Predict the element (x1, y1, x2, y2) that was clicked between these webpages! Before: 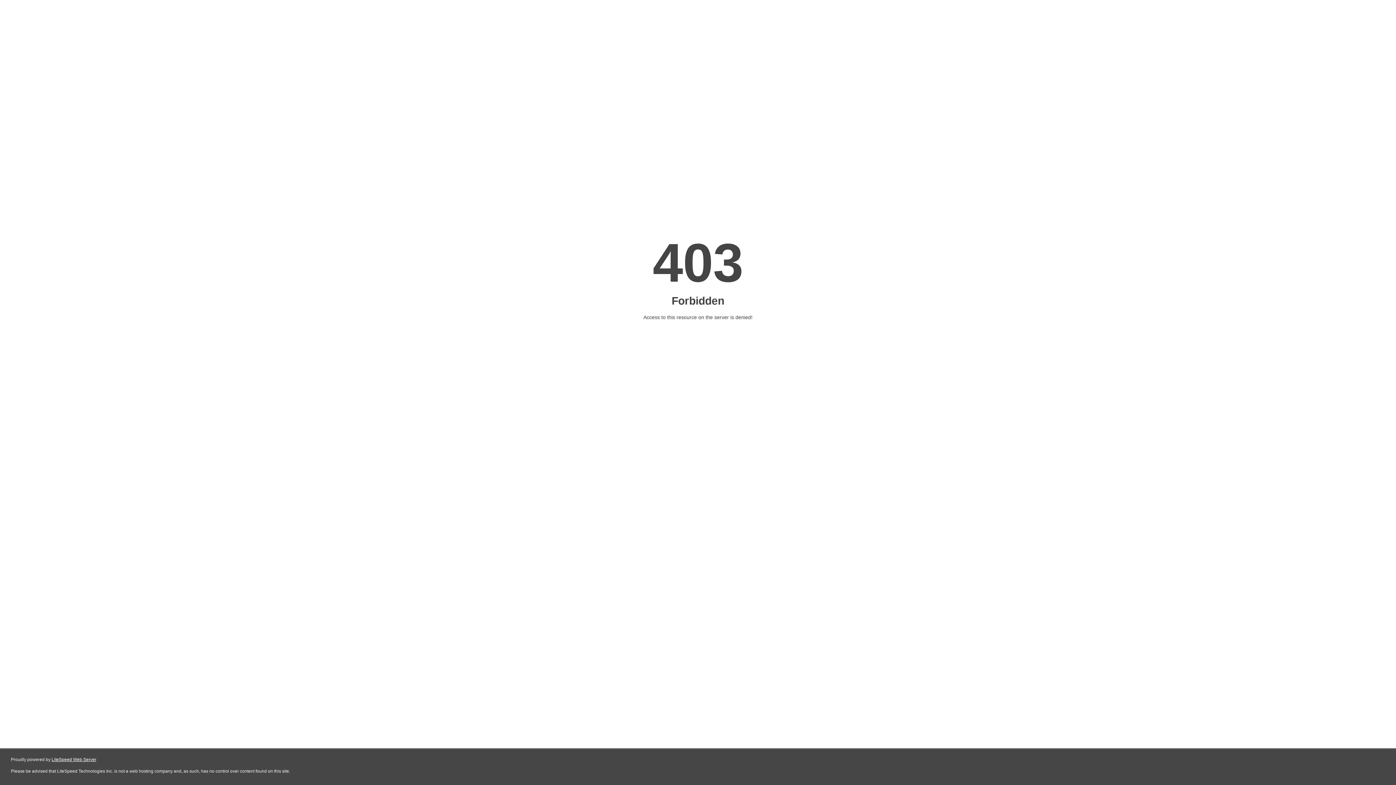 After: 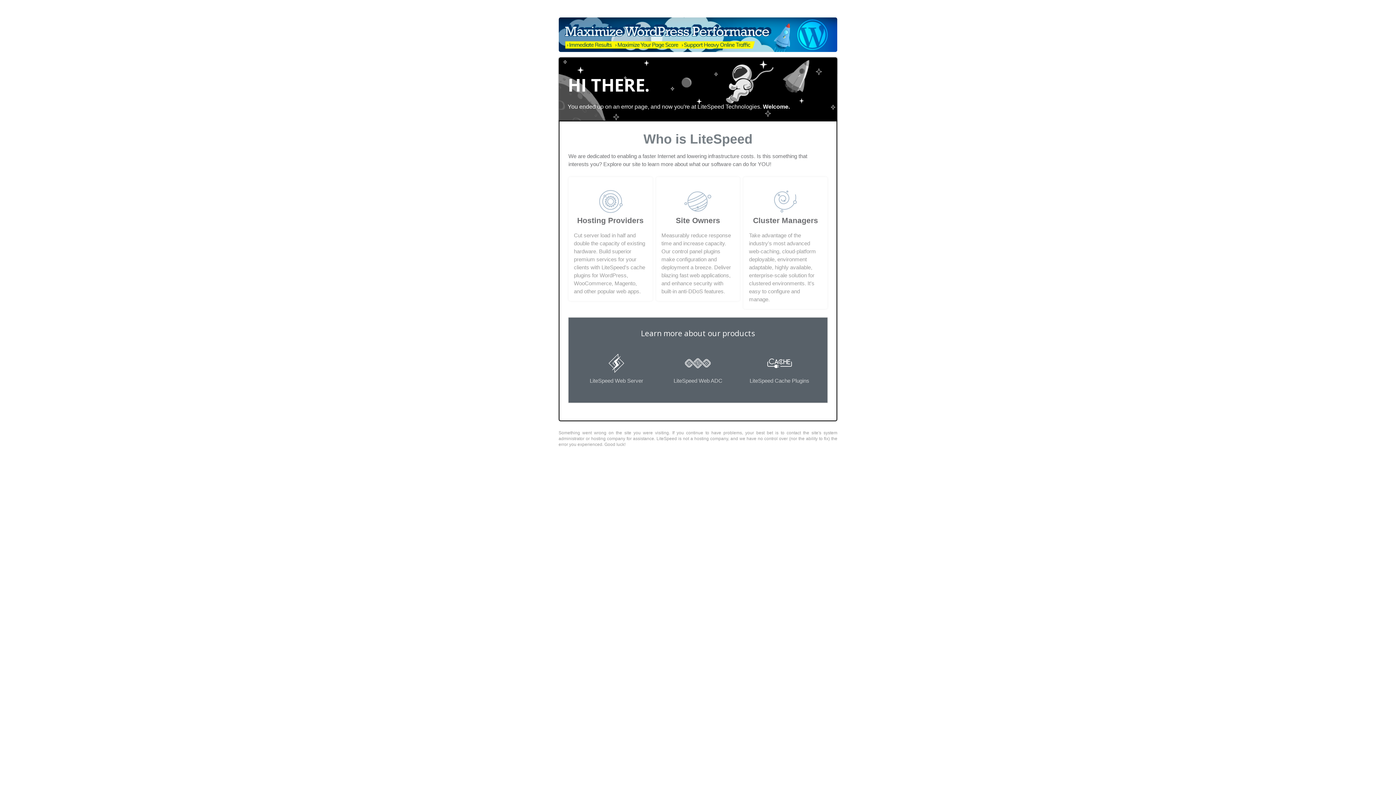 Action: label: LiteSpeed Web Server bbox: (51, 757, 96, 762)